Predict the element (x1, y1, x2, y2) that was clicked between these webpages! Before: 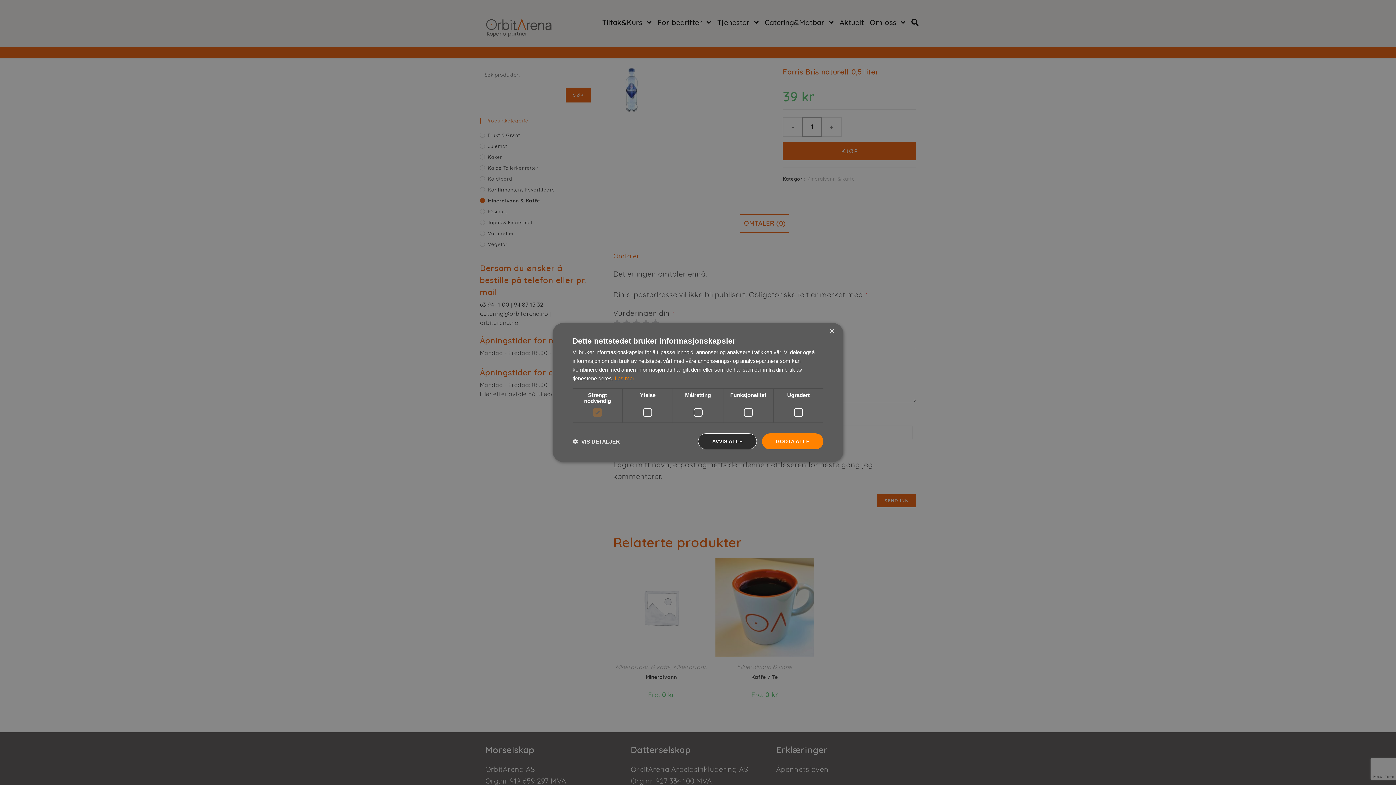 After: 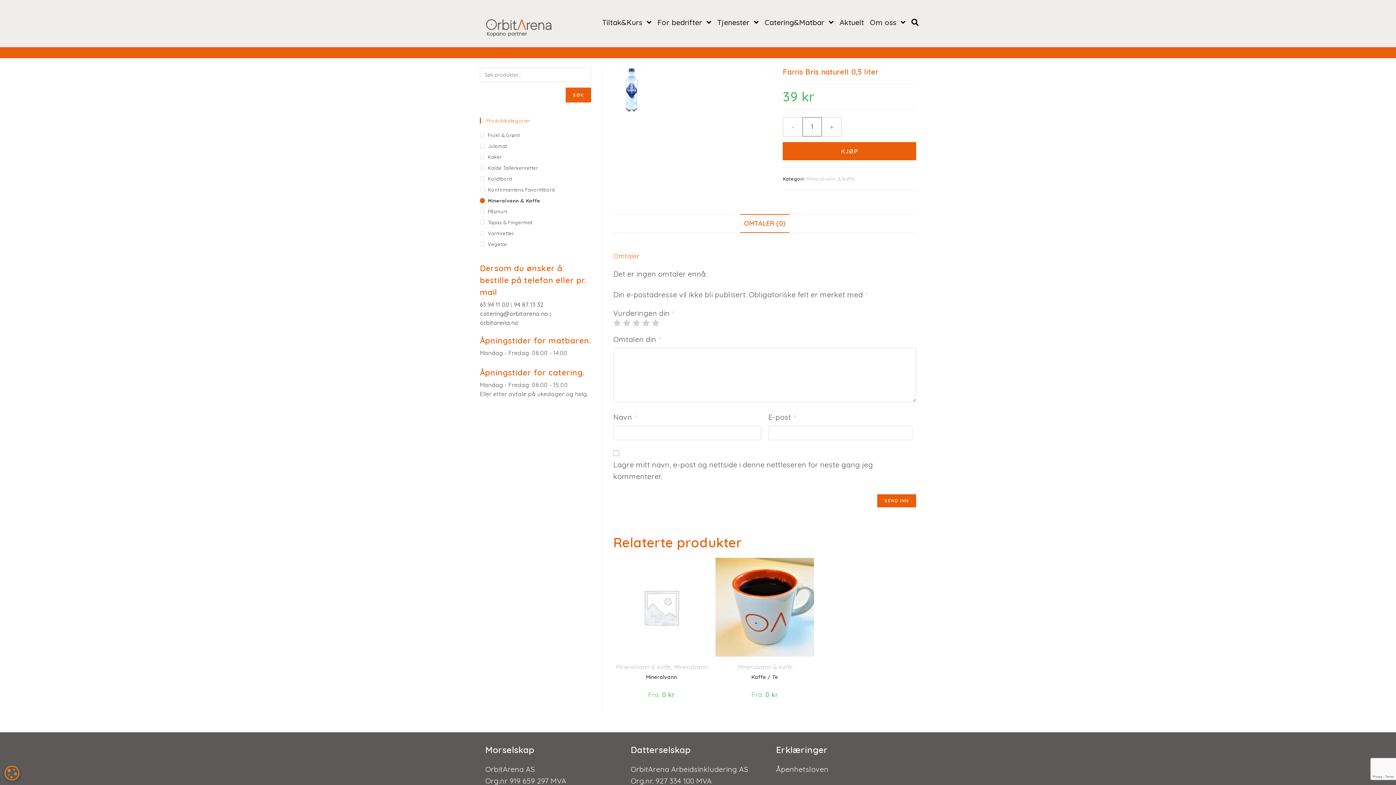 Action: bbox: (829, 328, 834, 334) label: Close